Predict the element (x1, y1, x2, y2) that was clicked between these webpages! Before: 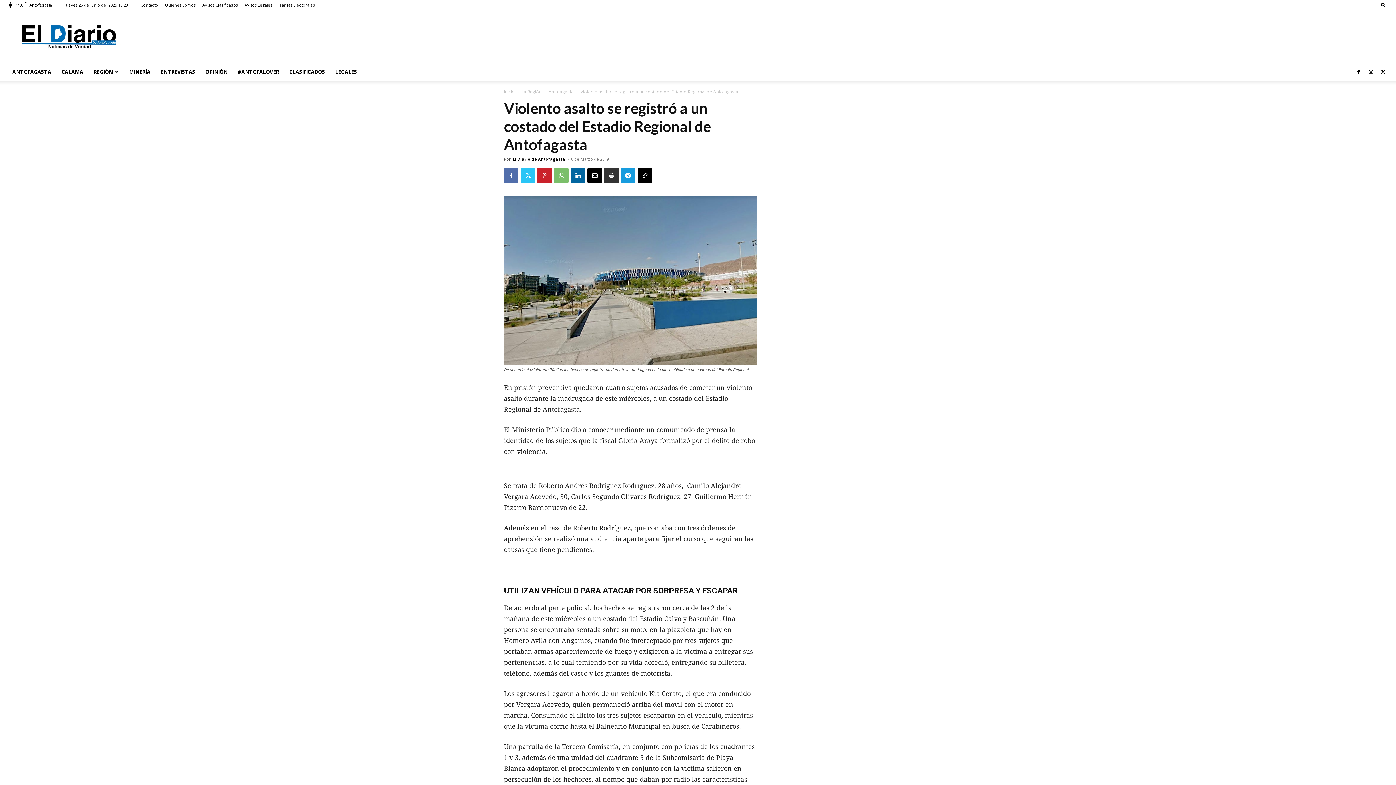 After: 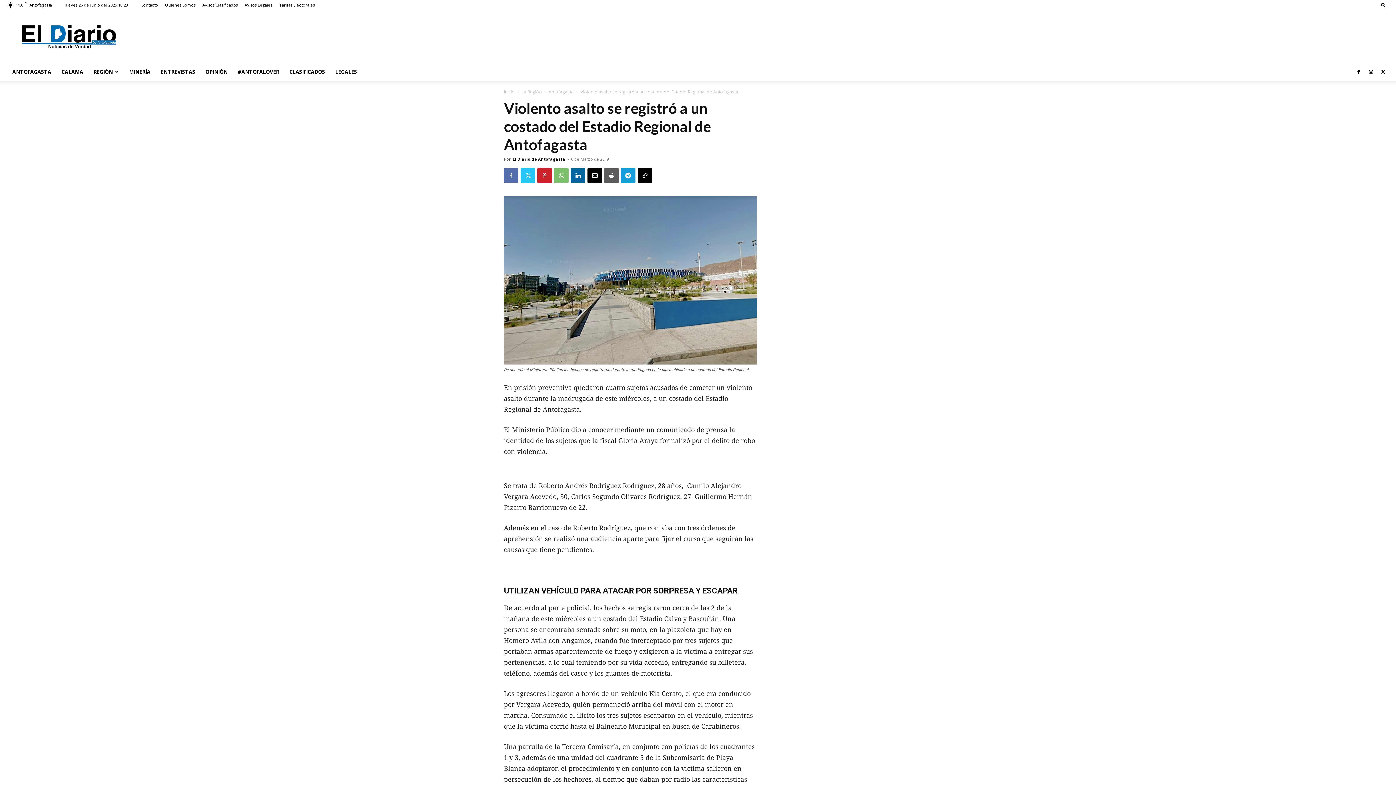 Action: bbox: (604, 168, 618, 182)